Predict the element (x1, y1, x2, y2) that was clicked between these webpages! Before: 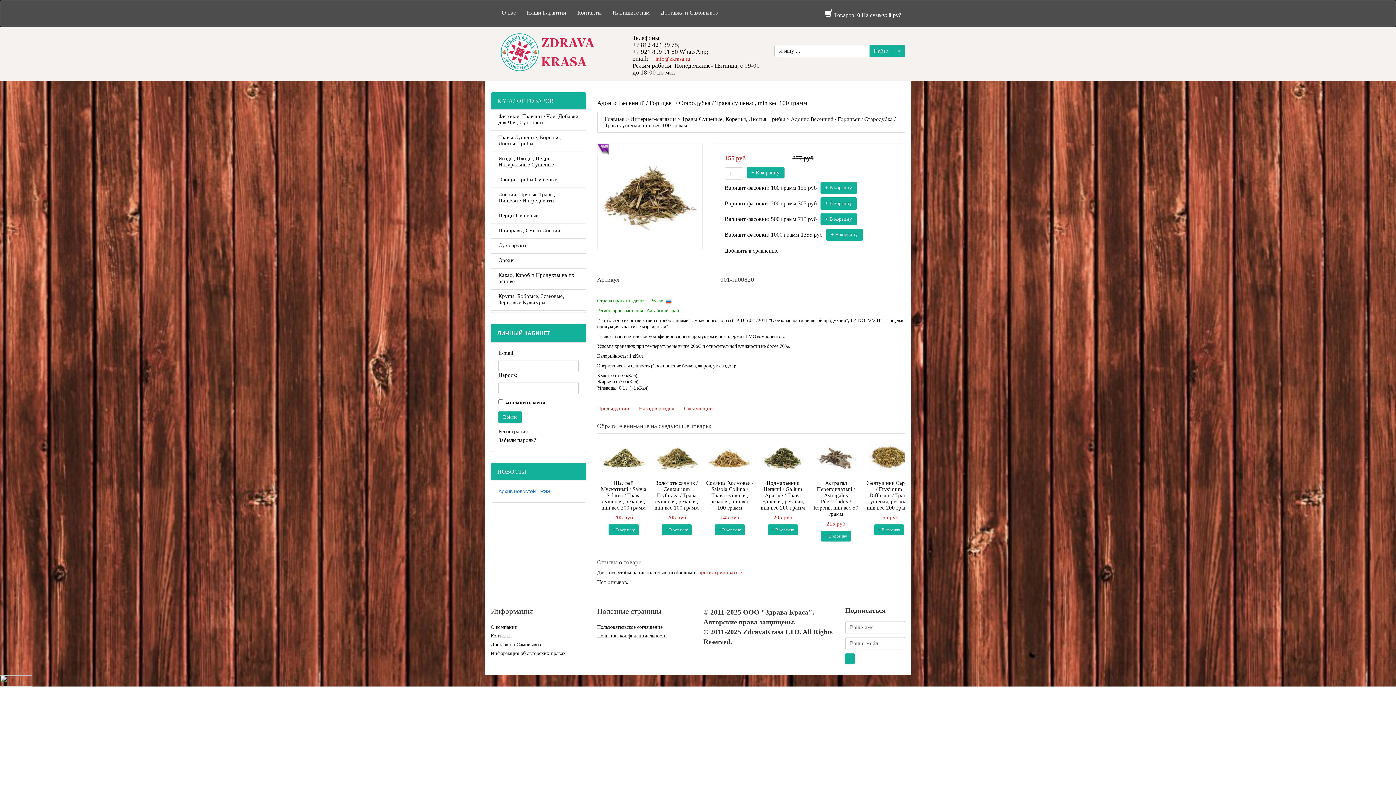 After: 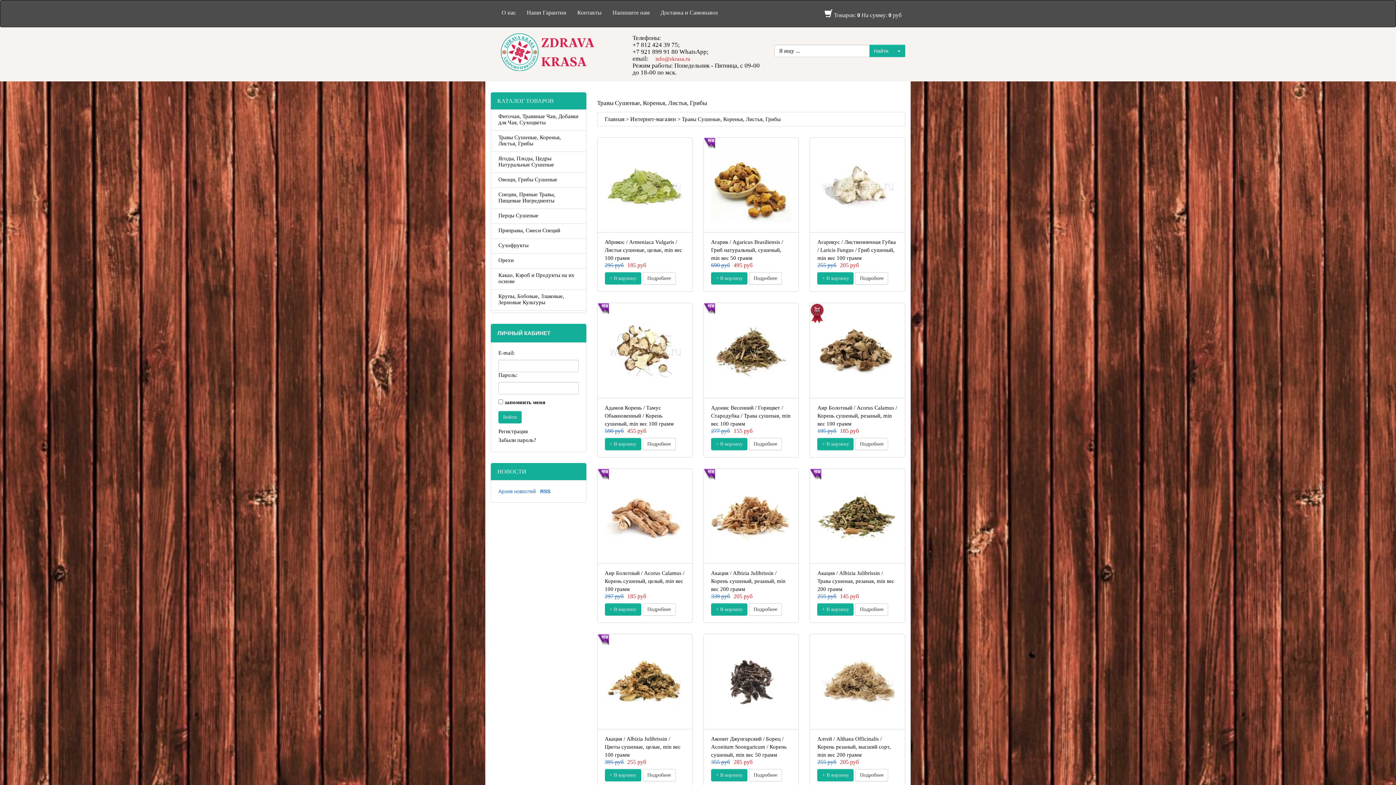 Action: bbox: (639, 405, 674, 411) label: Назад в раздел